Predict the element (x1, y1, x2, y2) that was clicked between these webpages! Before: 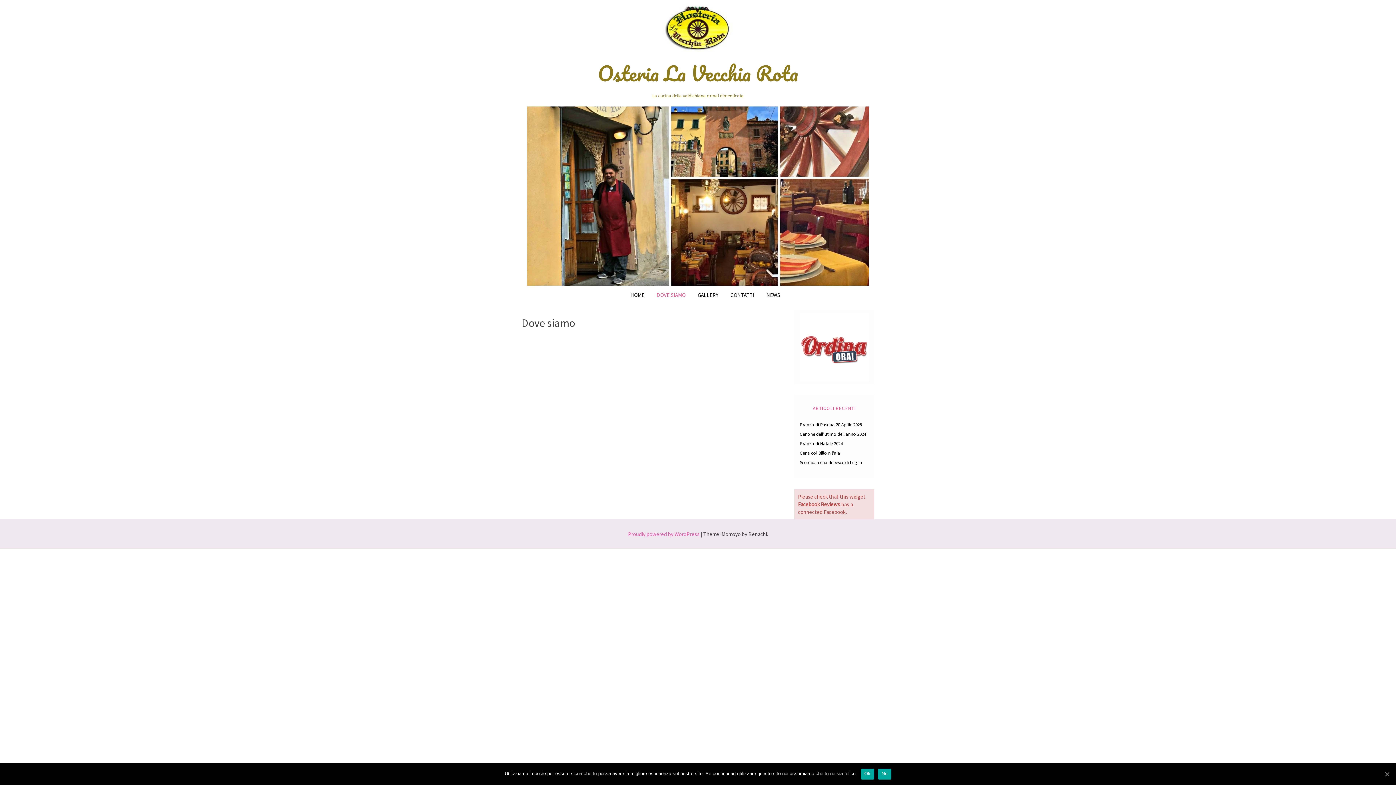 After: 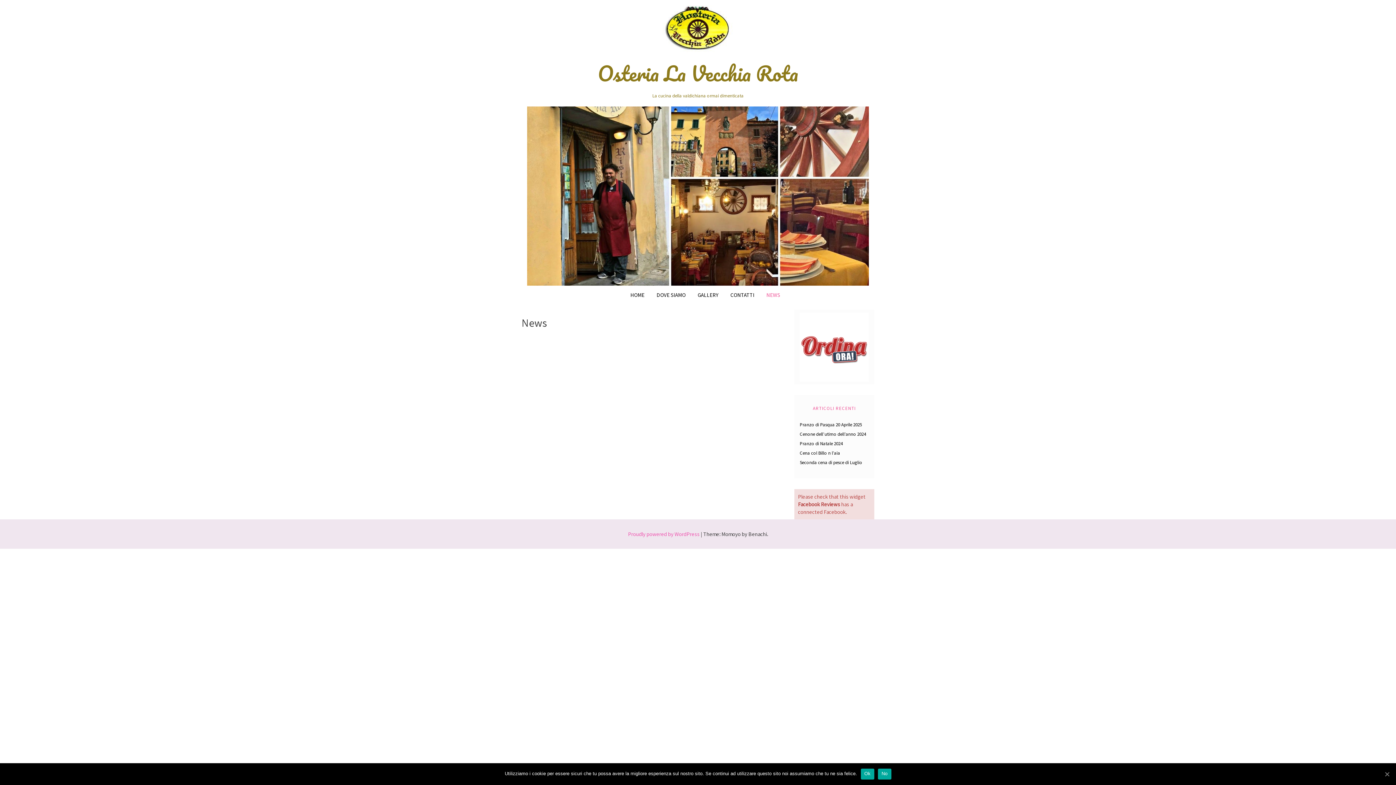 Action: label: NEWS bbox: (761, 285, 785, 304)